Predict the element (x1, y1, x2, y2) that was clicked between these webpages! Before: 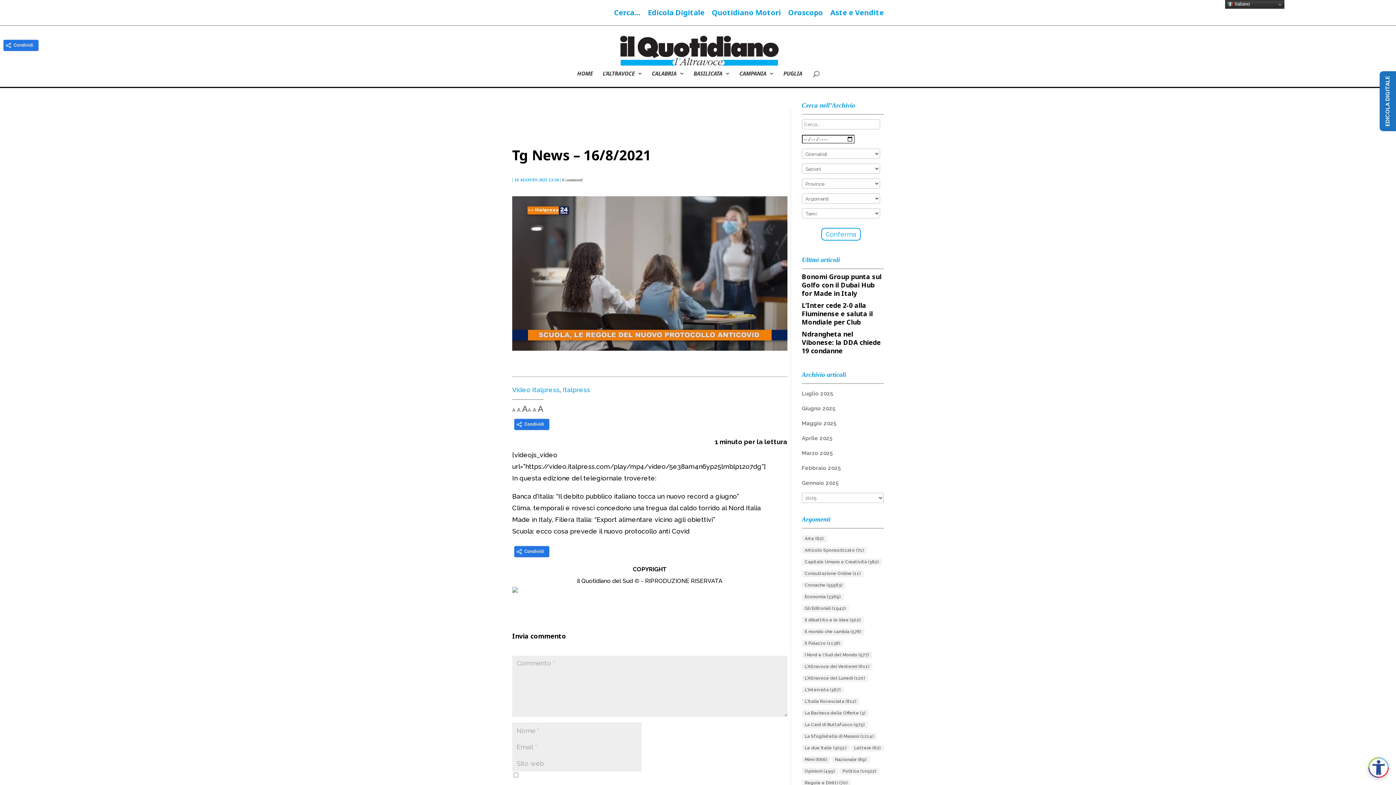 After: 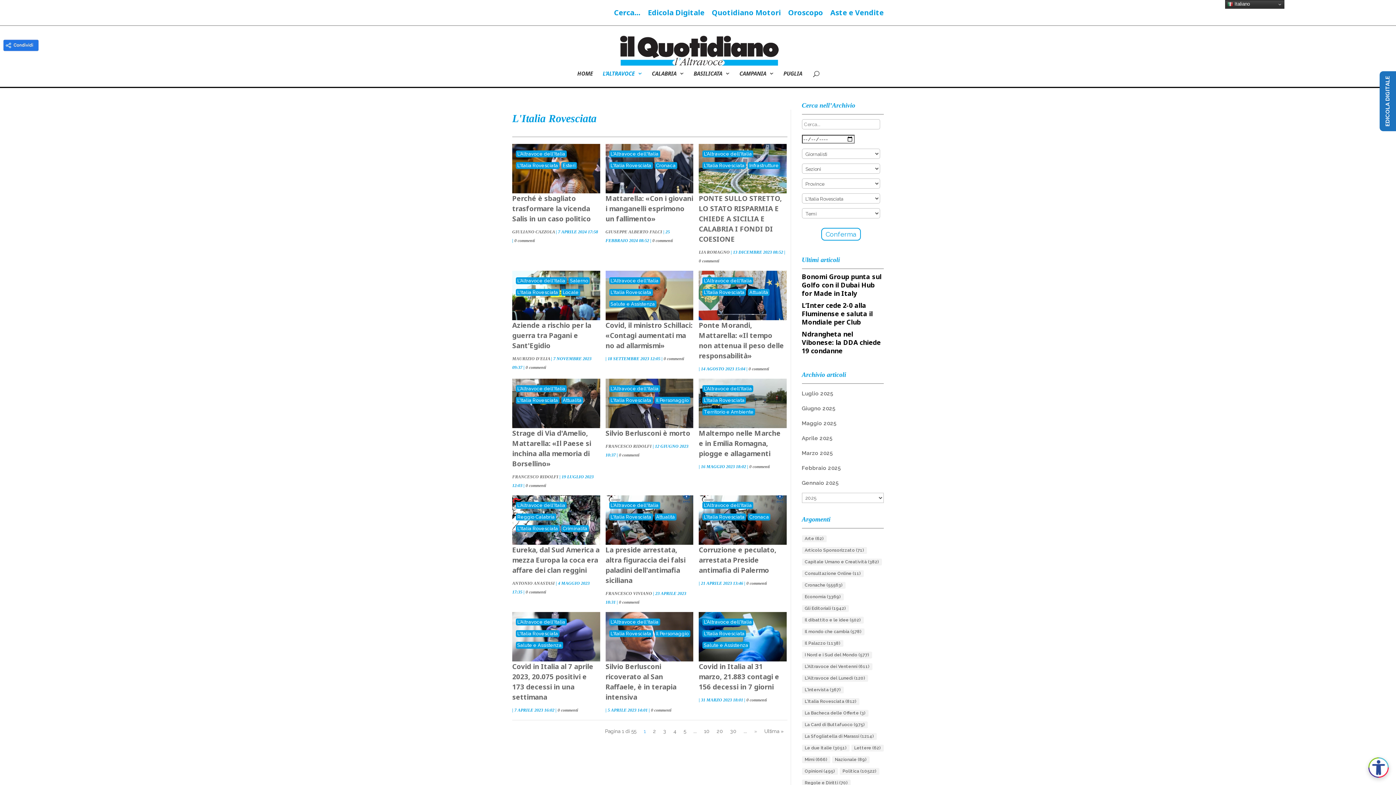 Action: bbox: (802, 698, 859, 705) label: L'Italia Rovesciata (812 elementi)